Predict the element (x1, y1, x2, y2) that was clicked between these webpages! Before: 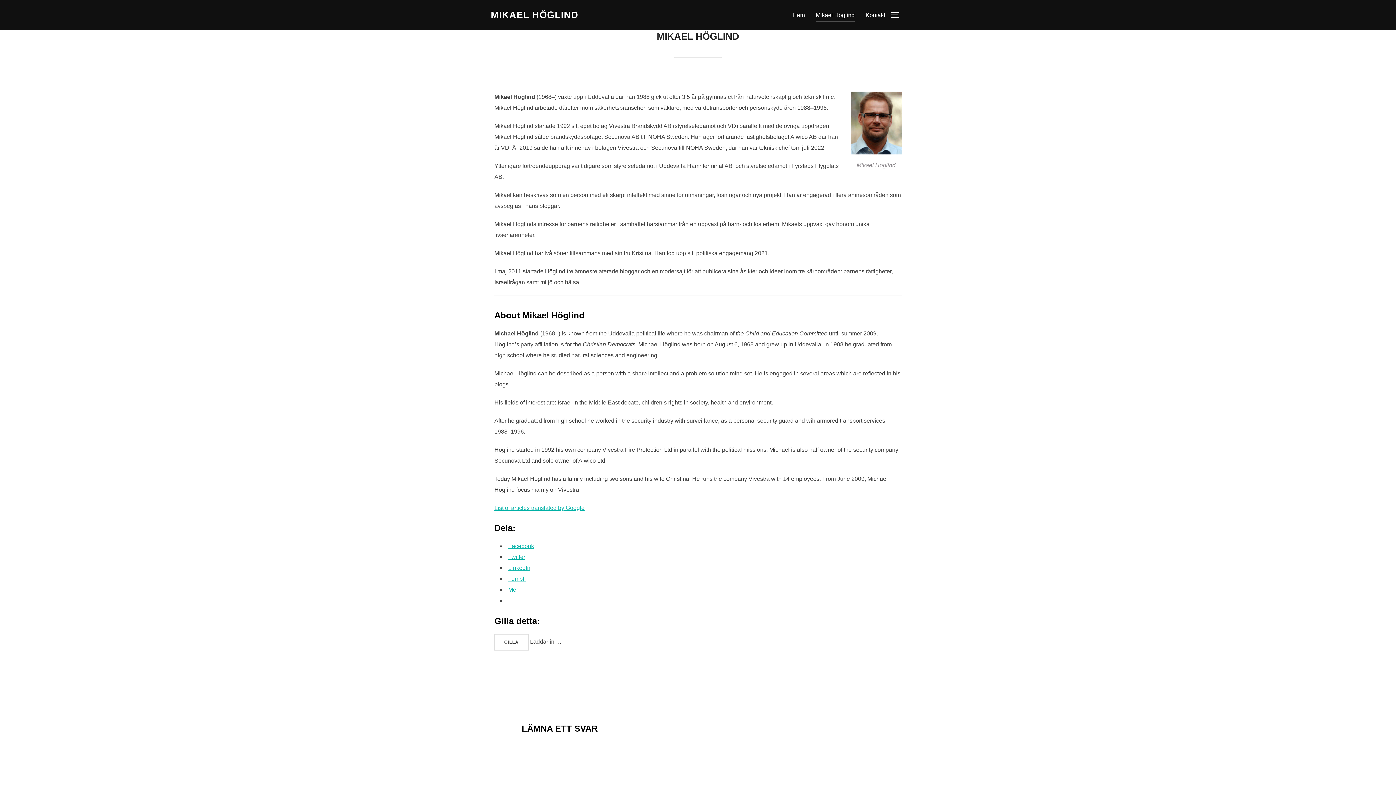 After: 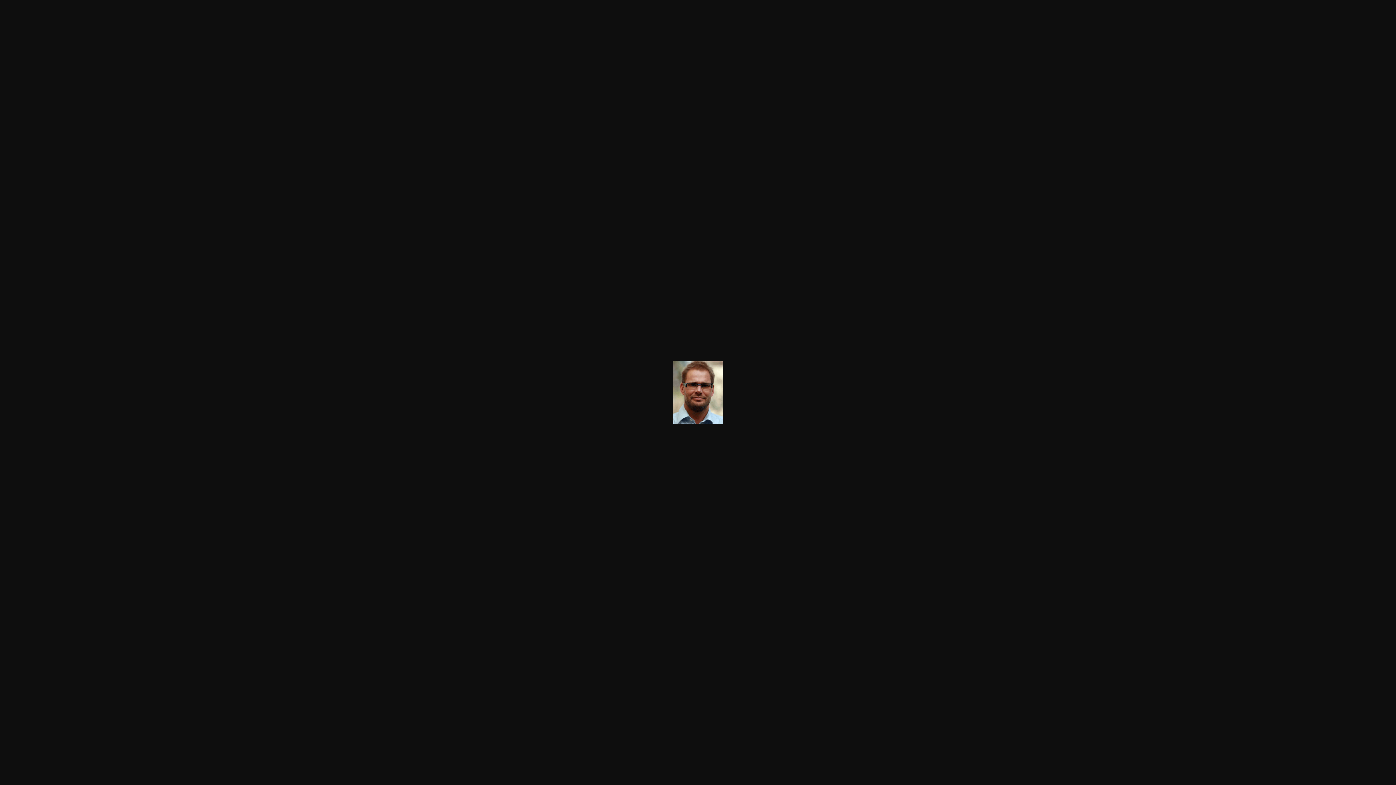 Action: bbox: (850, 91, 901, 154)